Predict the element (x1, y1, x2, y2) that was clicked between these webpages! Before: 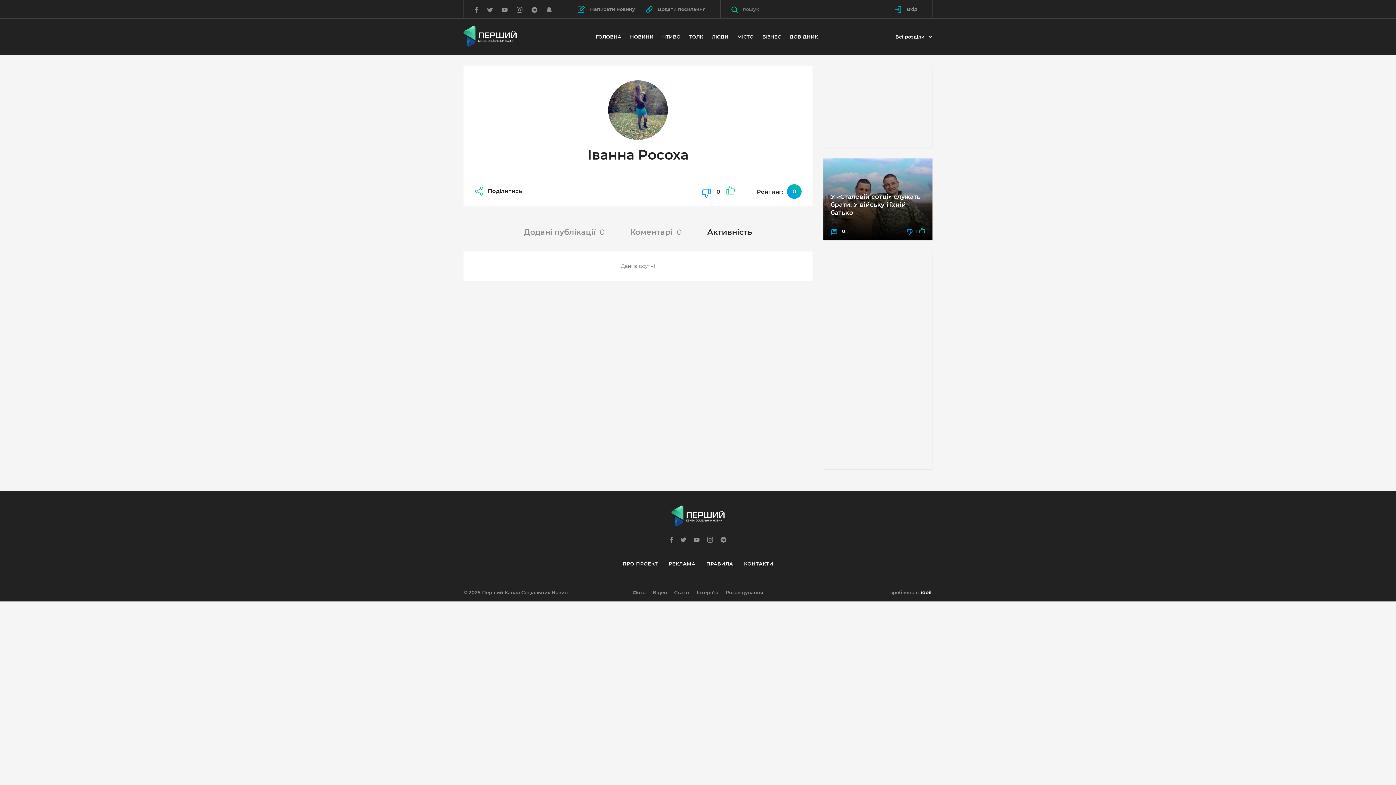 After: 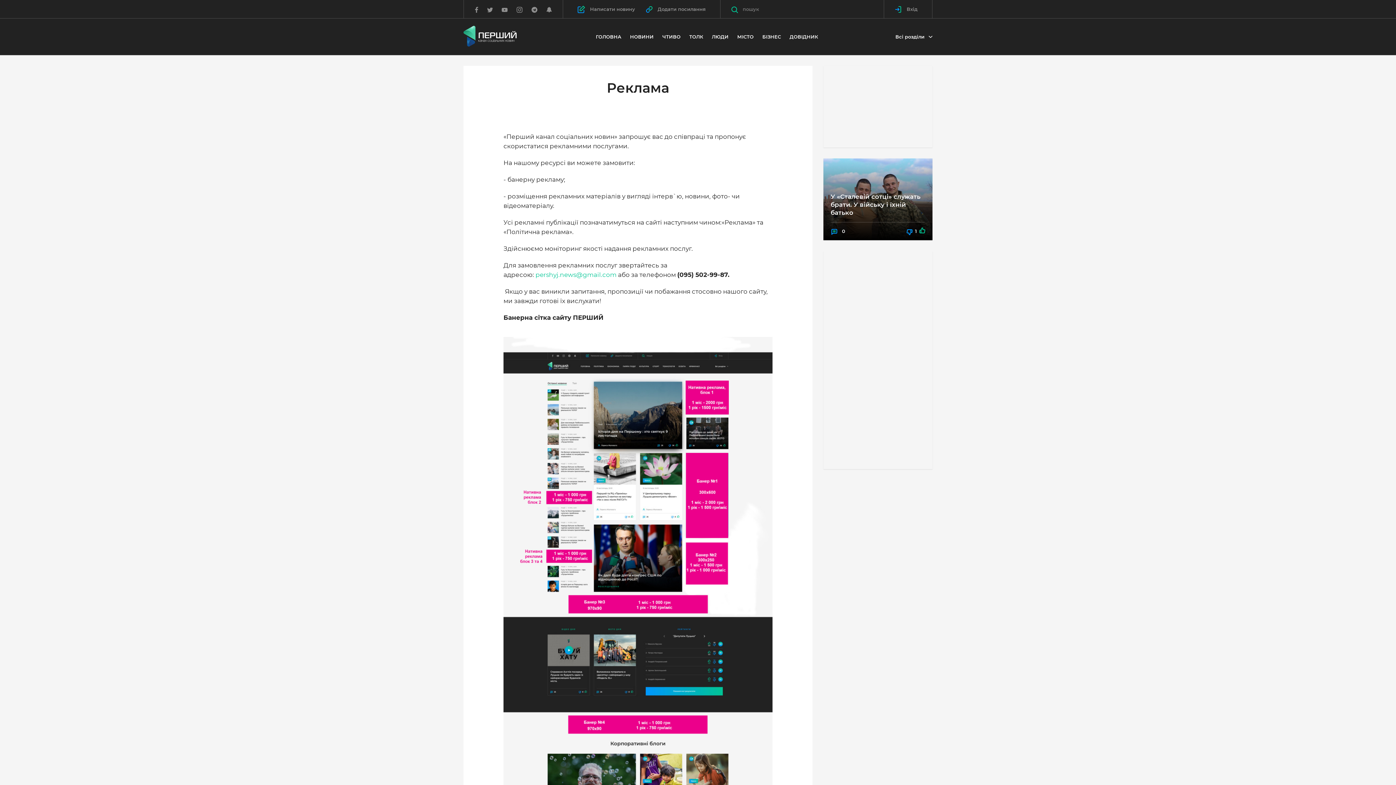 Action: label: РЕКЛАМА bbox: (663, 561, 701, 566)